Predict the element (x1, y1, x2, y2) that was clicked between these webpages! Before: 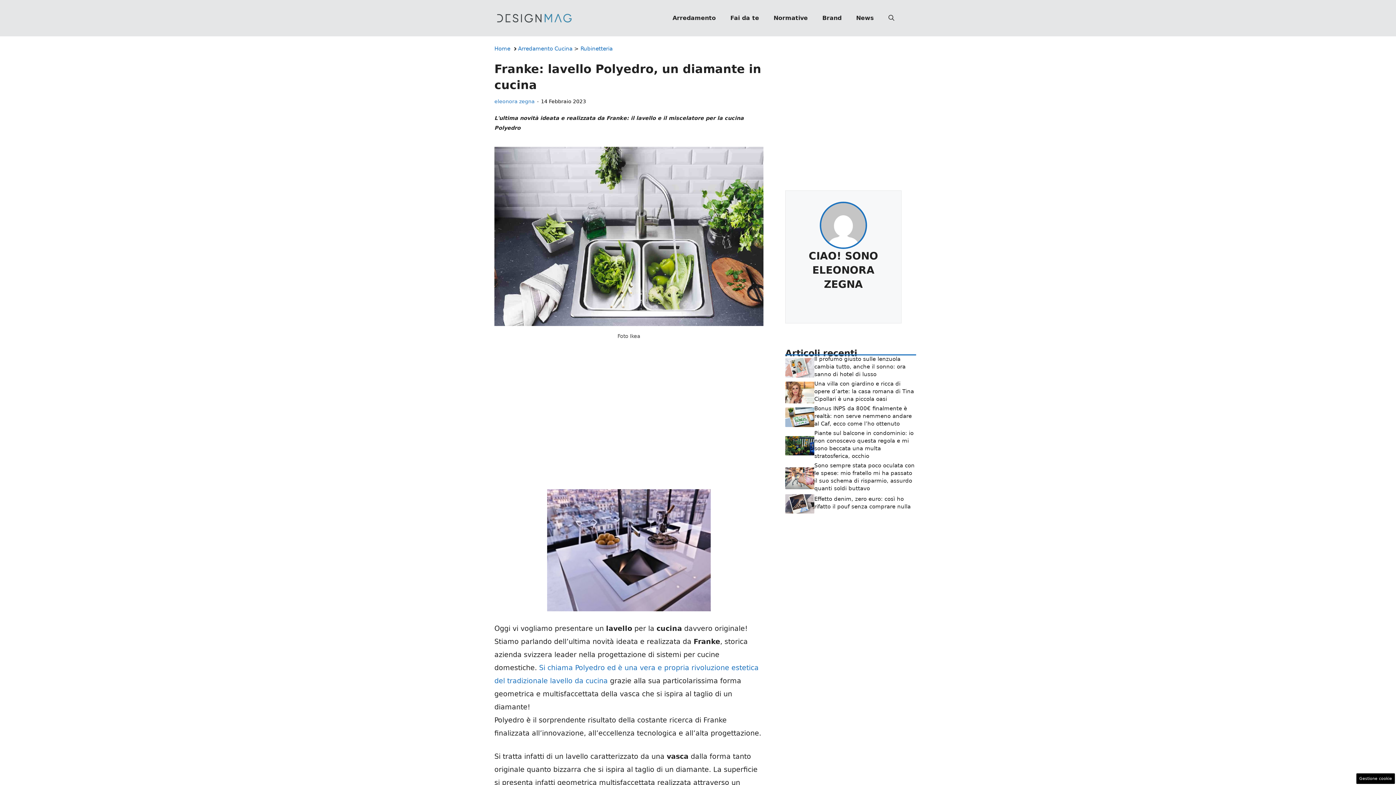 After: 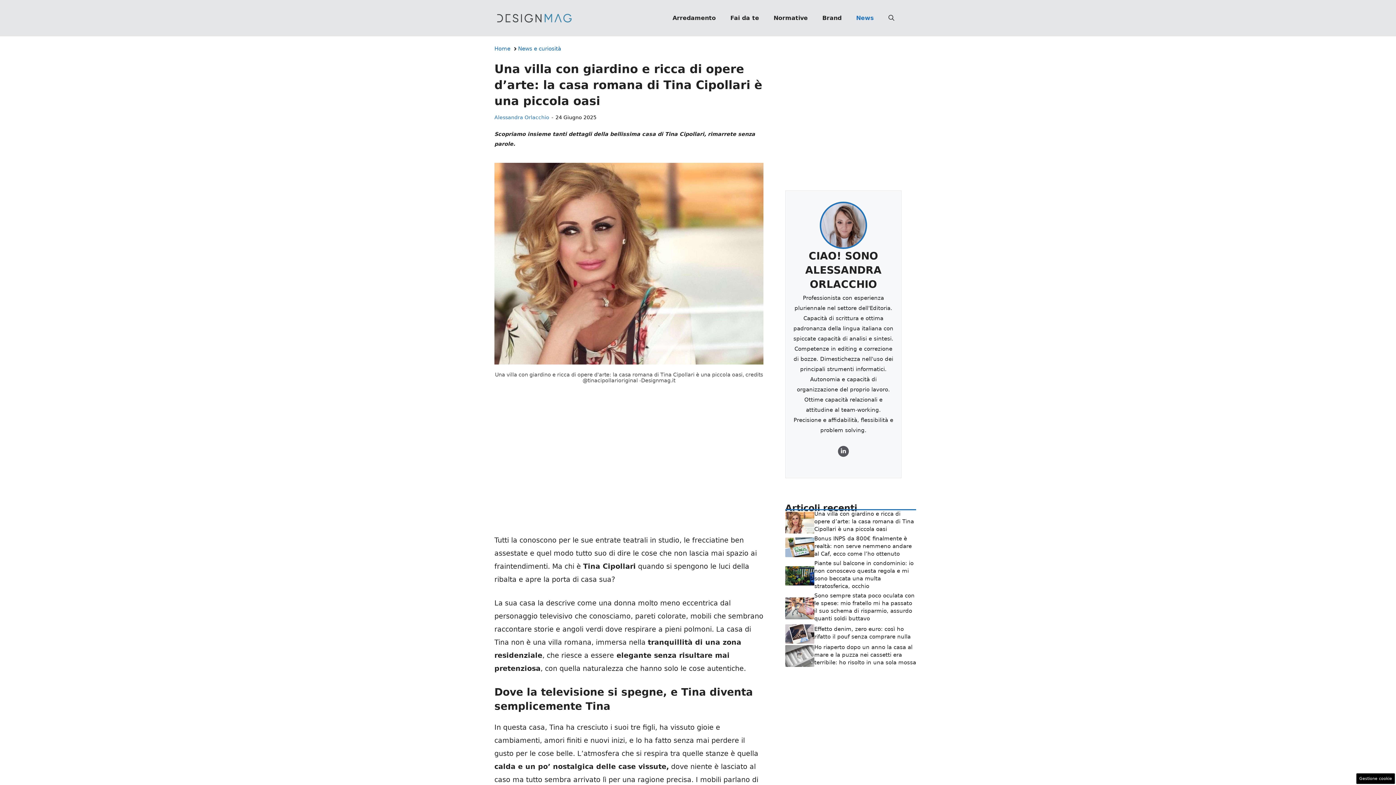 Action: bbox: (785, 388, 814, 396)